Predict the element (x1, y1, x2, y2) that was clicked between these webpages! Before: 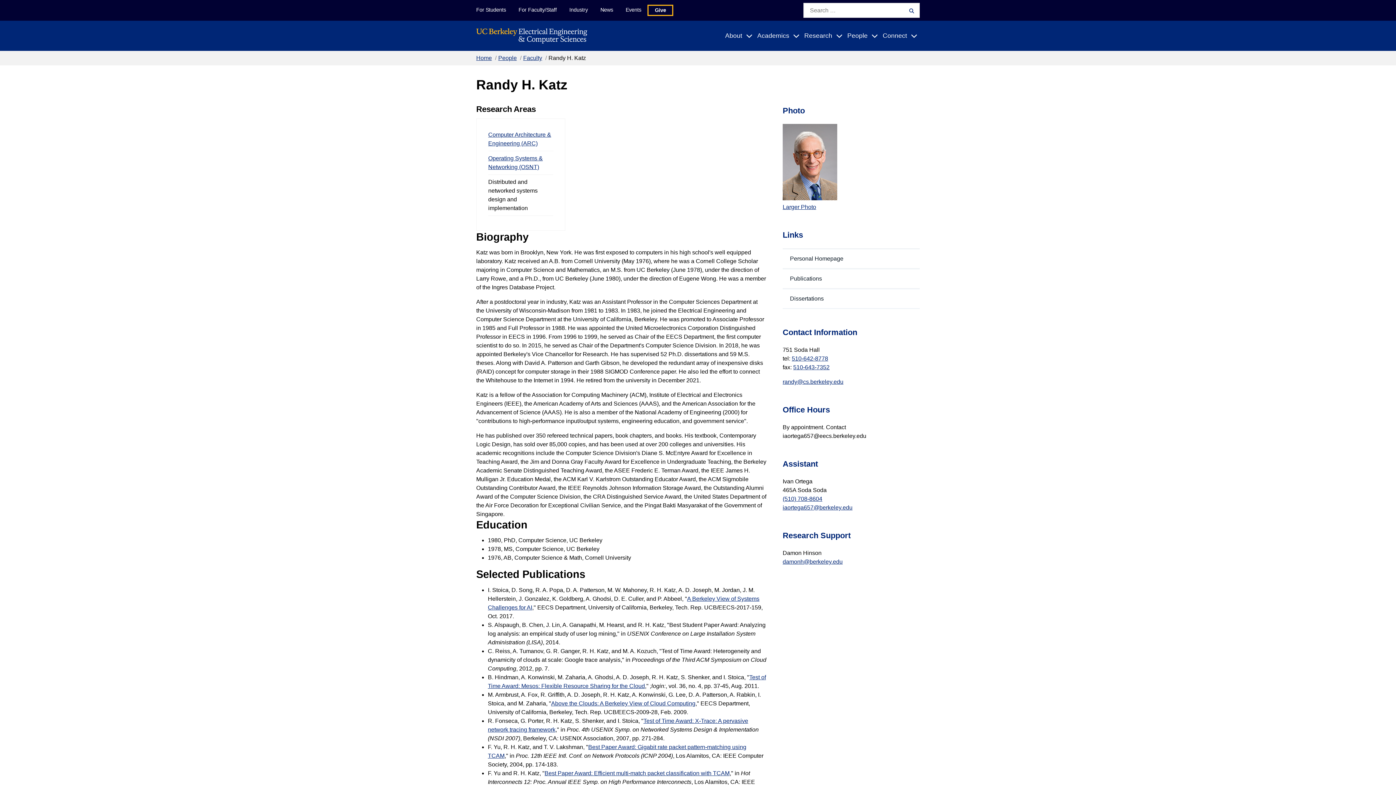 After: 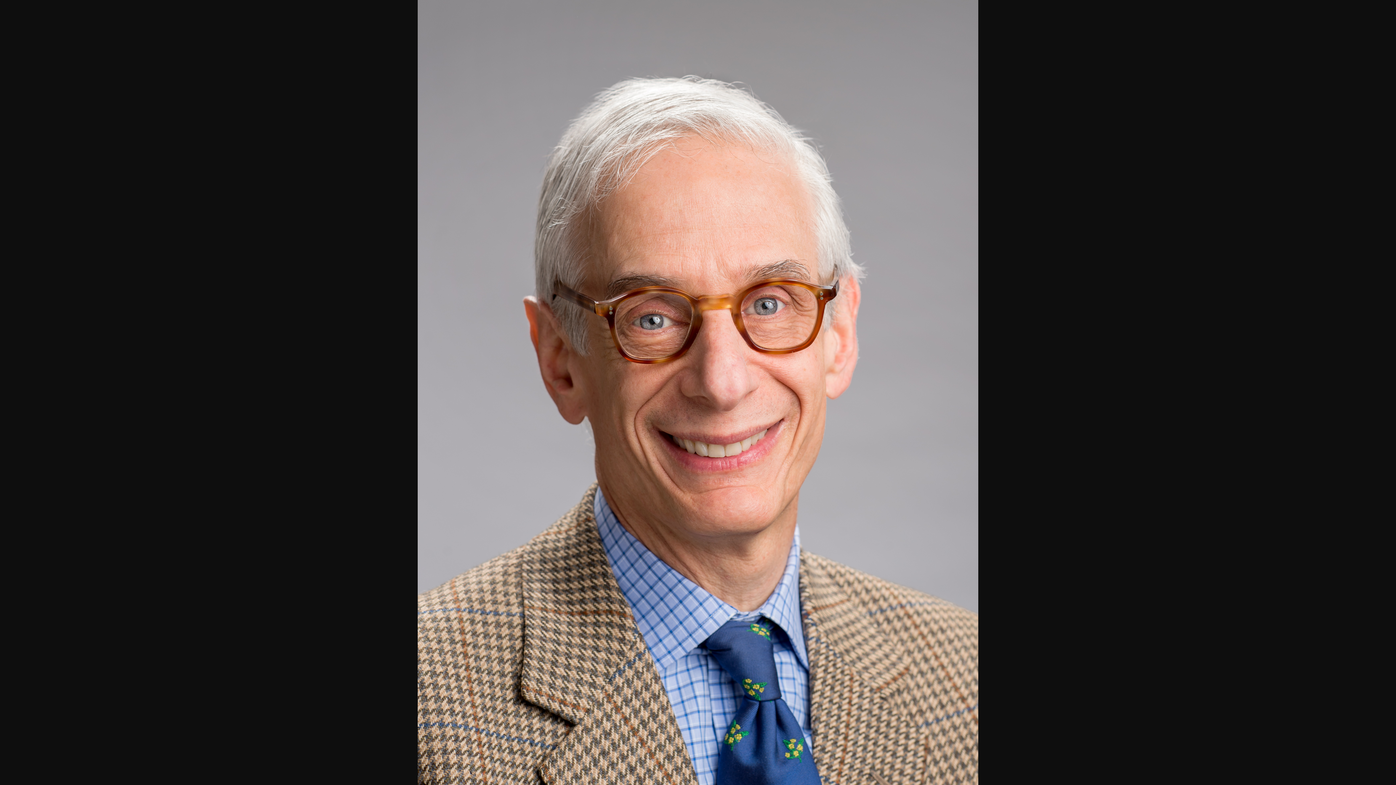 Action: label: Larger Photo bbox: (782, 204, 816, 210)